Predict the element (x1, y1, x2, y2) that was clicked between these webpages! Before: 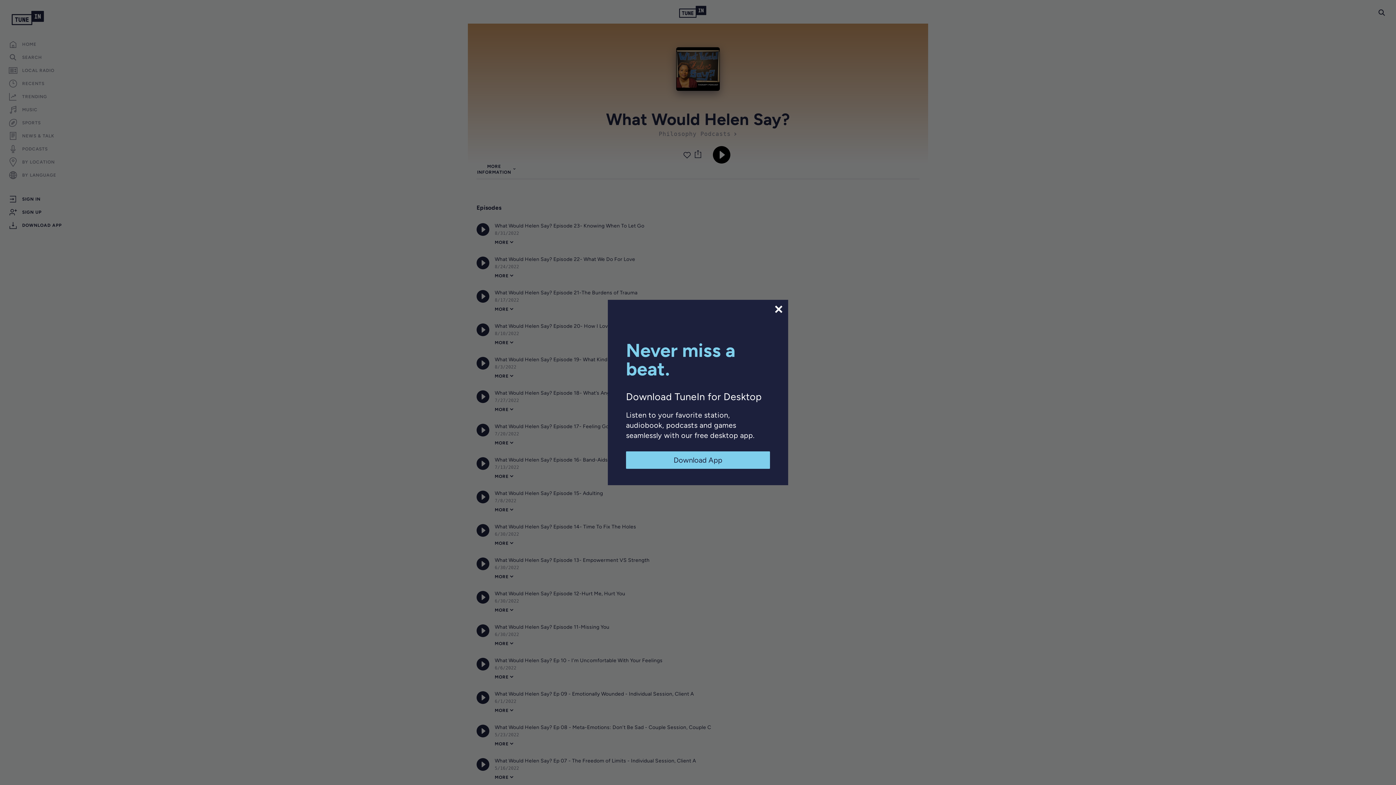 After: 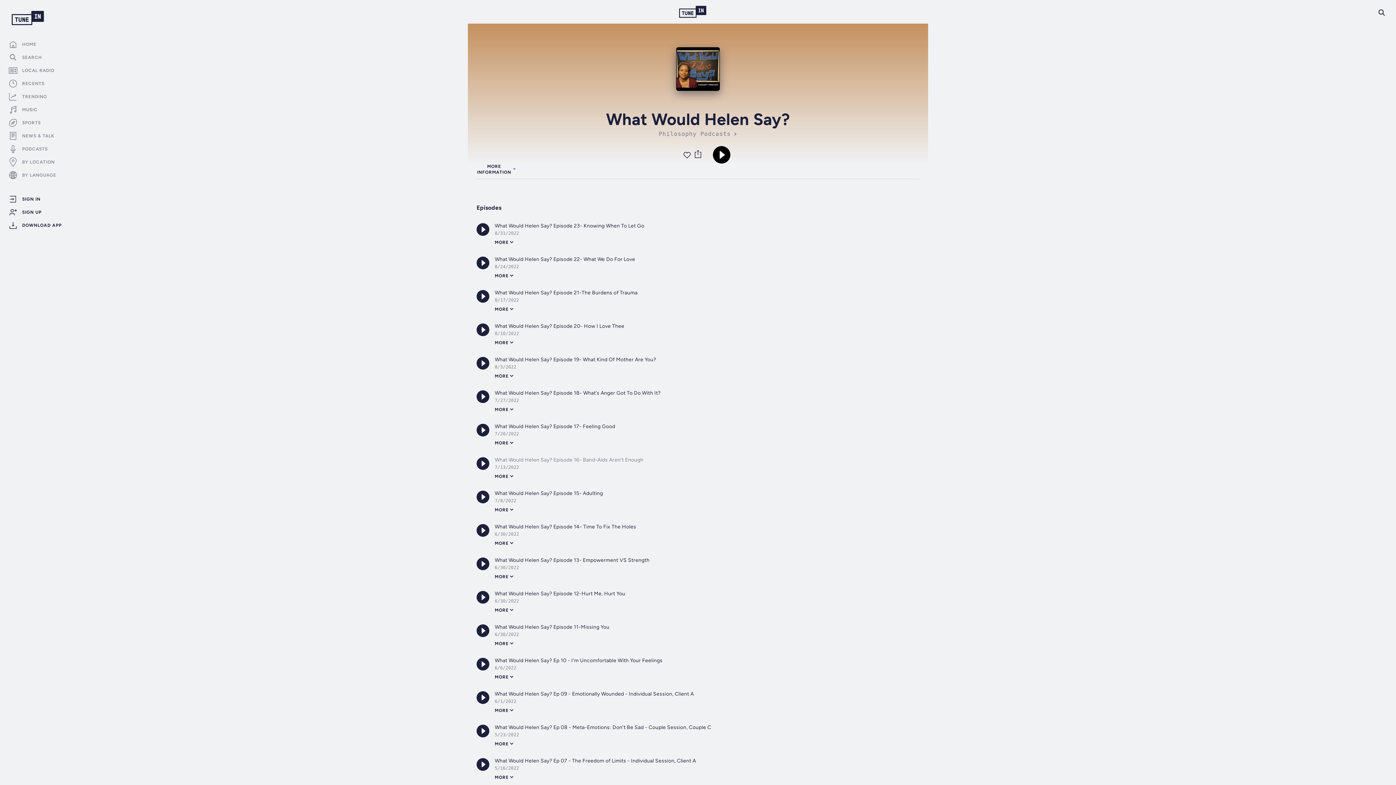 Action: bbox: (626, 451, 770, 469) label: Download App